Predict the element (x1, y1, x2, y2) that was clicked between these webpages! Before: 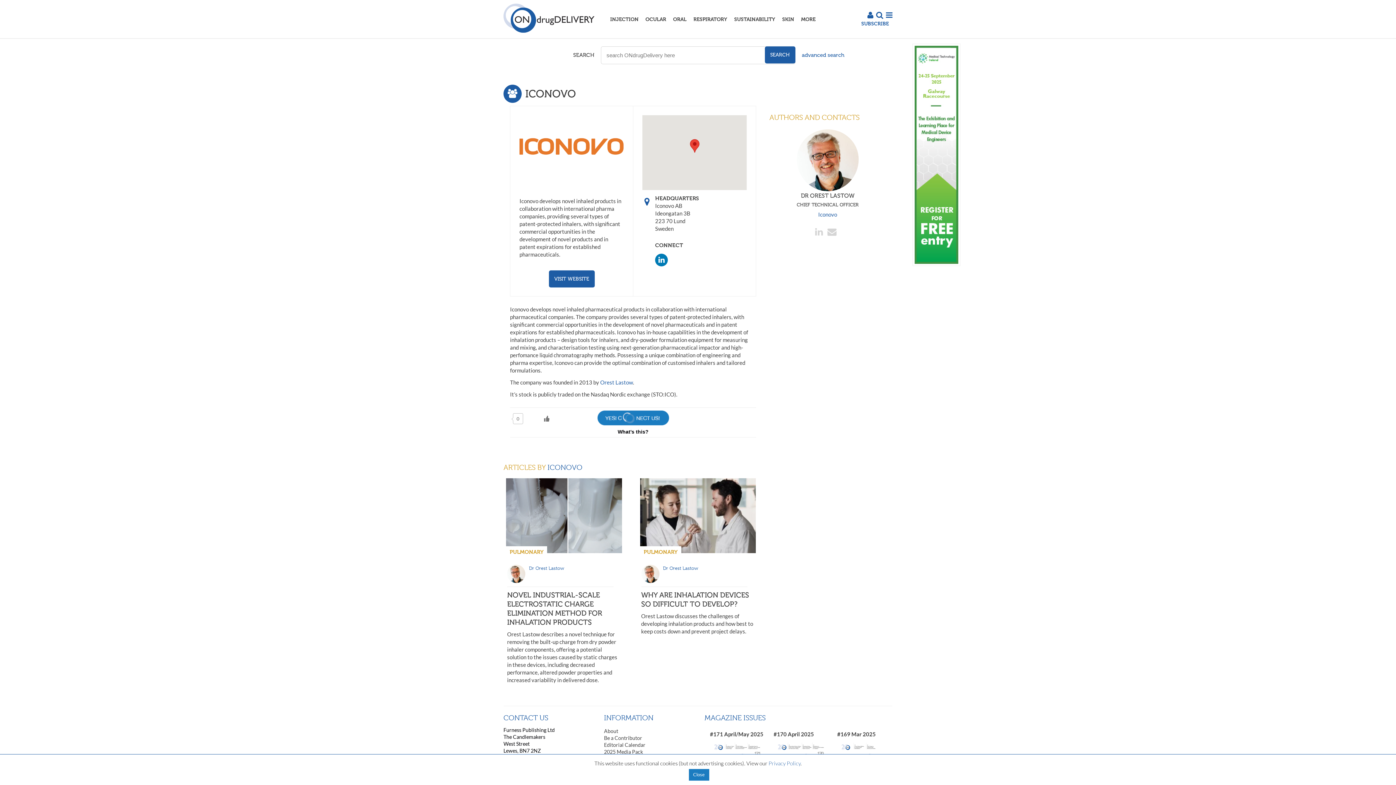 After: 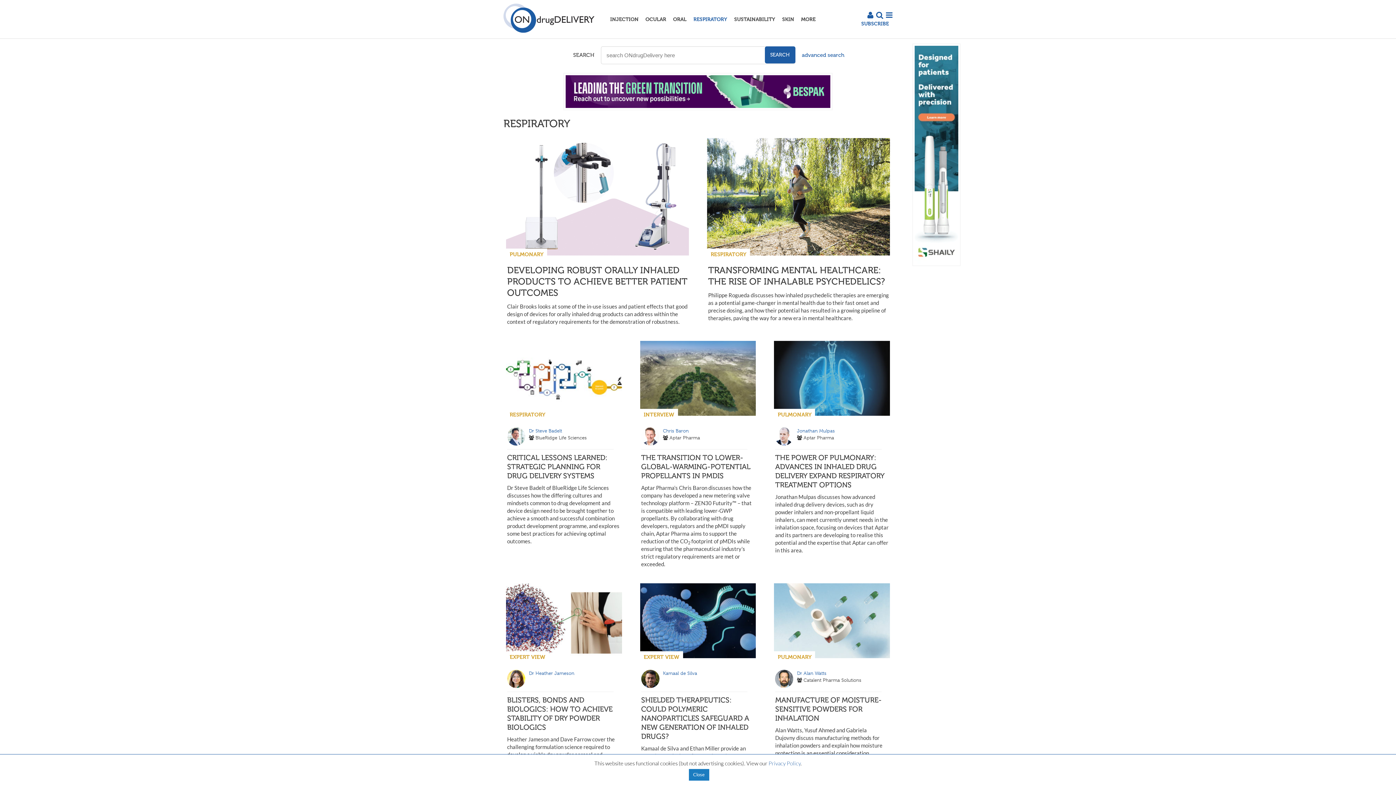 Action: label: RESPIRATORY bbox: (690, 15, 730, 22)